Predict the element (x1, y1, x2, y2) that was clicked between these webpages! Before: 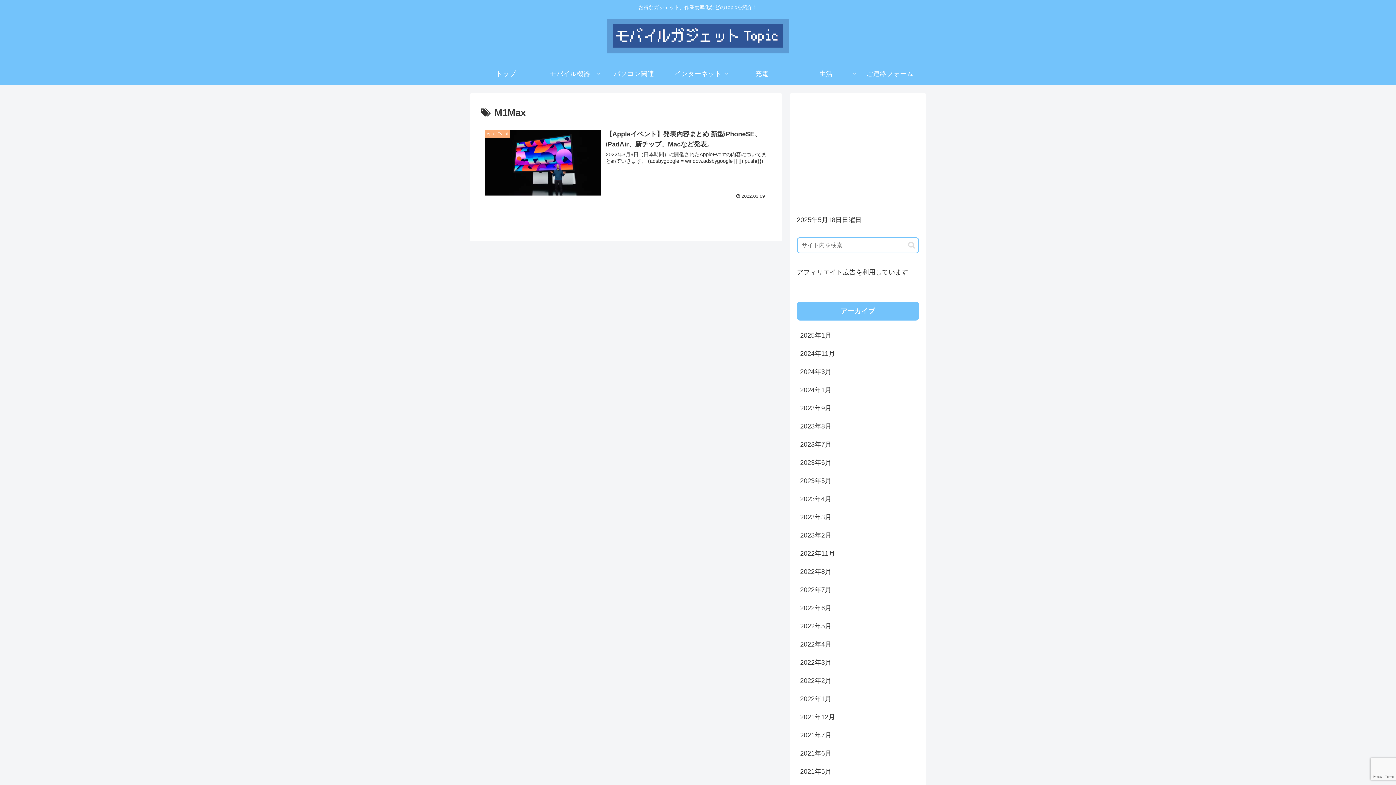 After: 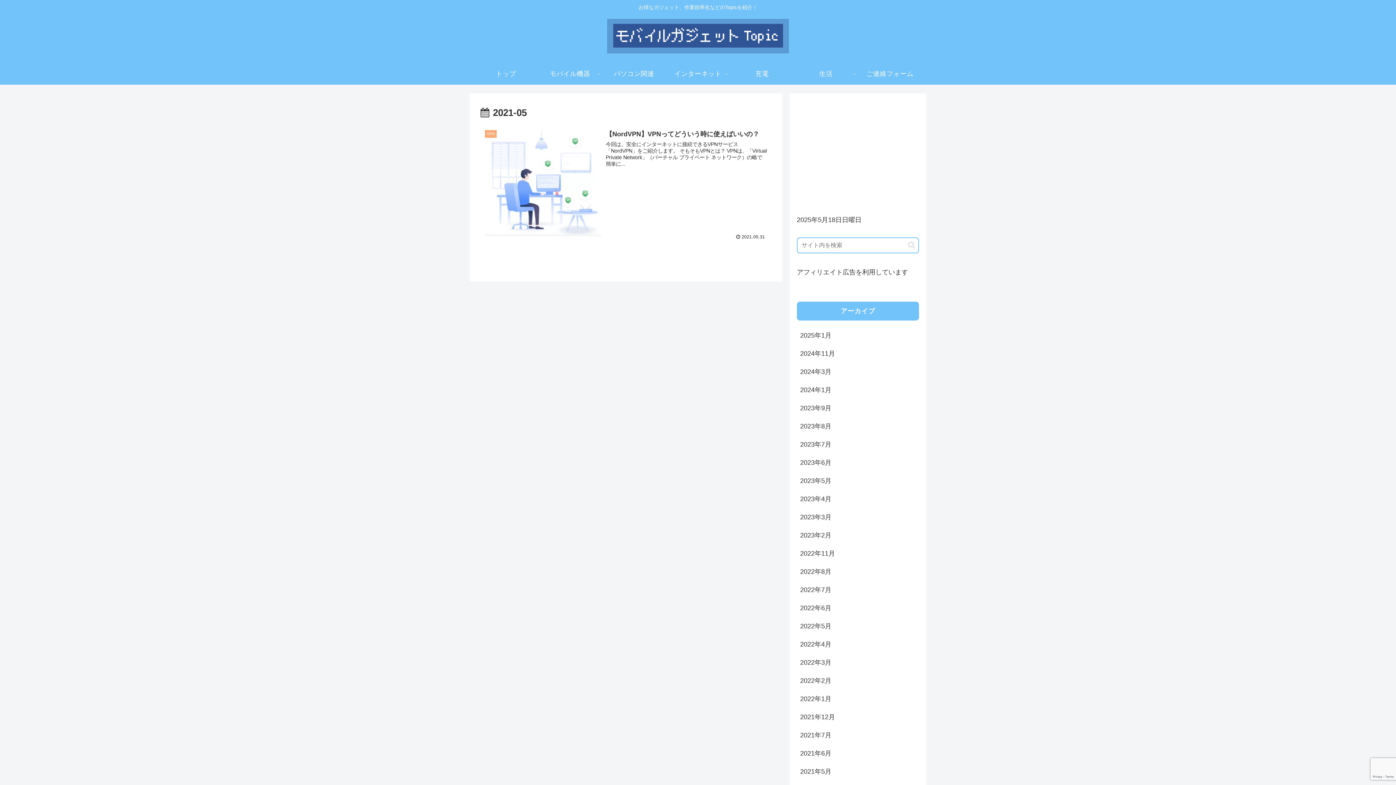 Action: label: 2021年5月 bbox: (797, 762, 919, 781)